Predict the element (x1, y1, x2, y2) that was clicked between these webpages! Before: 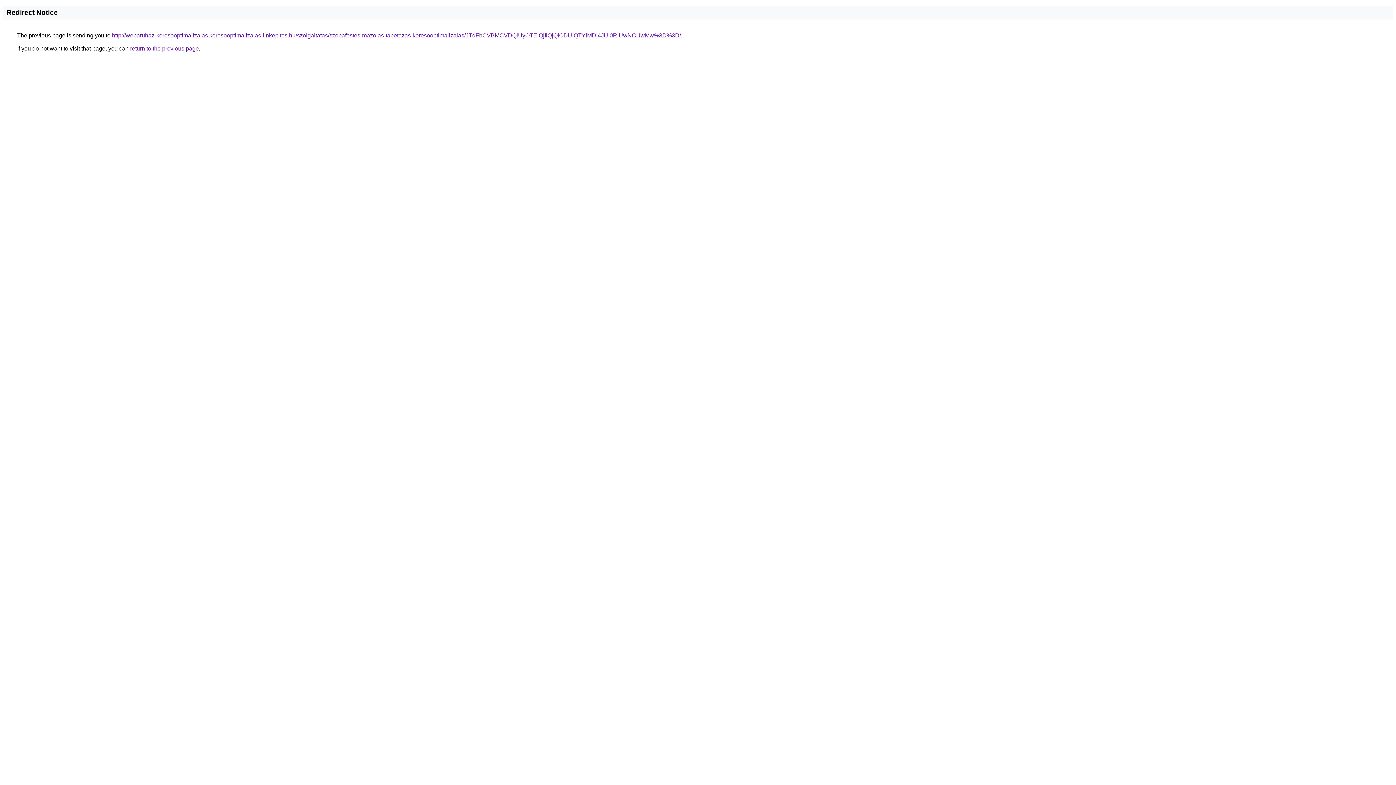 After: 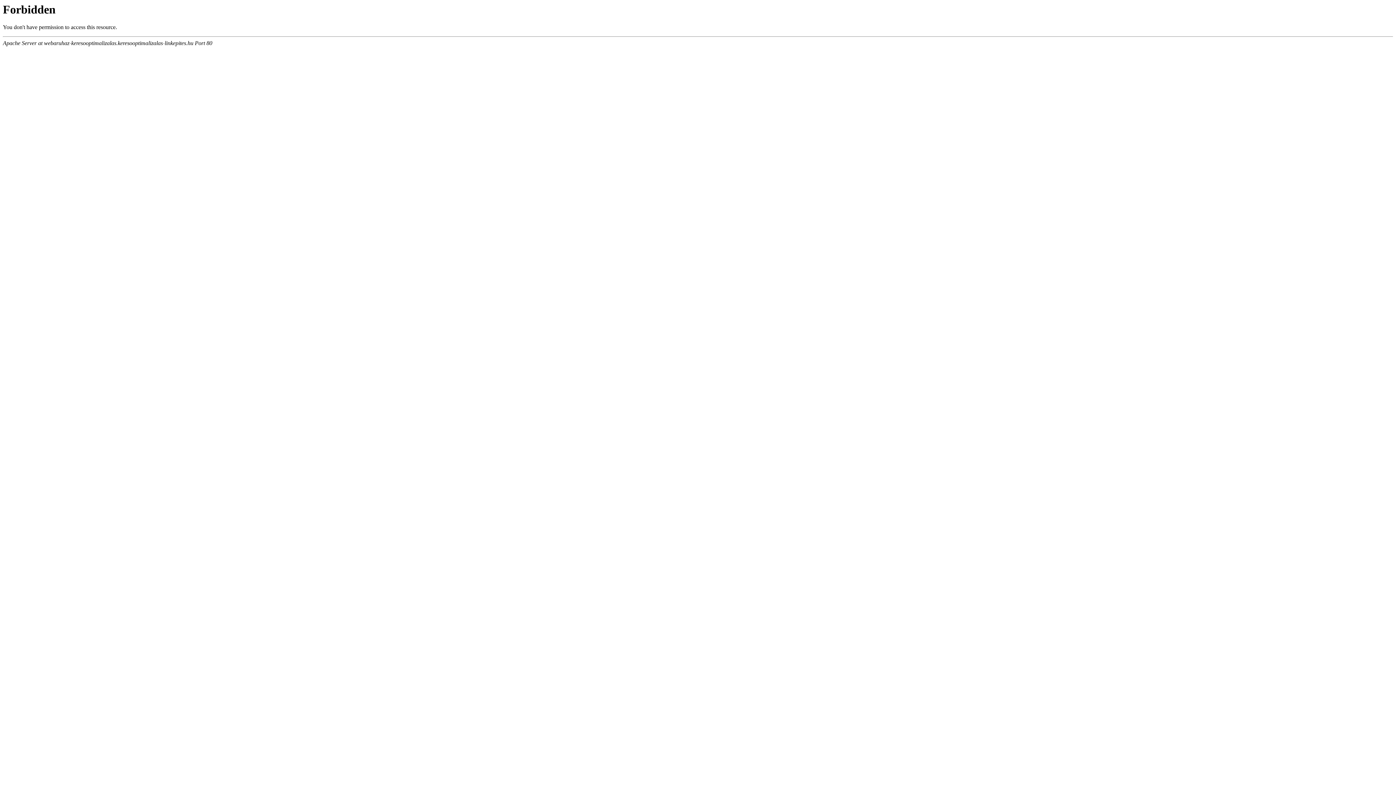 Action: label: http://webaruhaz-keresooptimalizalas.keresooptimalizalas-linkepites.hu/szolgaltatas/szobafestes-mazolas-tapetazas-keresooptimalizalas/JTdFbCVBMCVDQiUyOTElQjIlQjQlODUlQTYlMDl4JUI0RiUwNCUwMw%3D%3D/ bbox: (112, 32, 681, 38)